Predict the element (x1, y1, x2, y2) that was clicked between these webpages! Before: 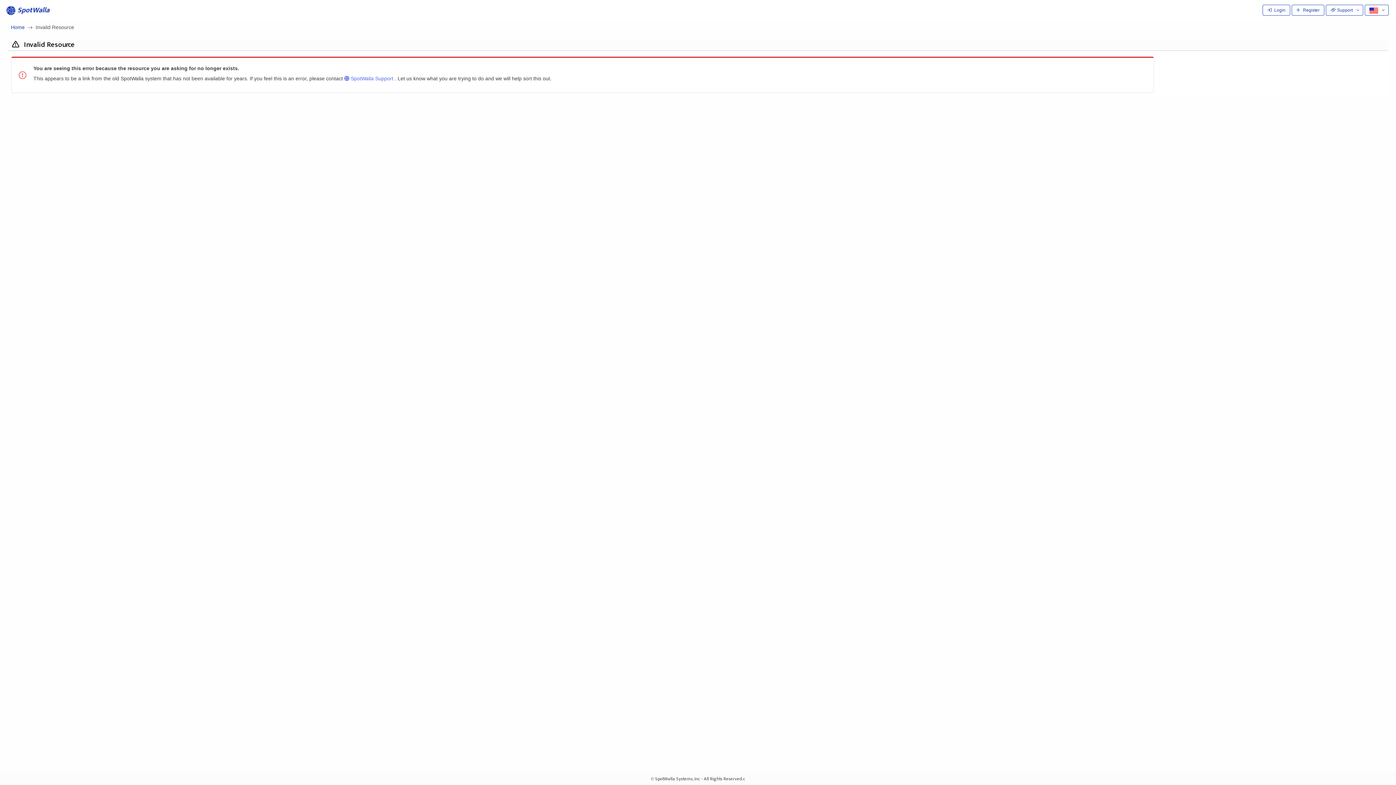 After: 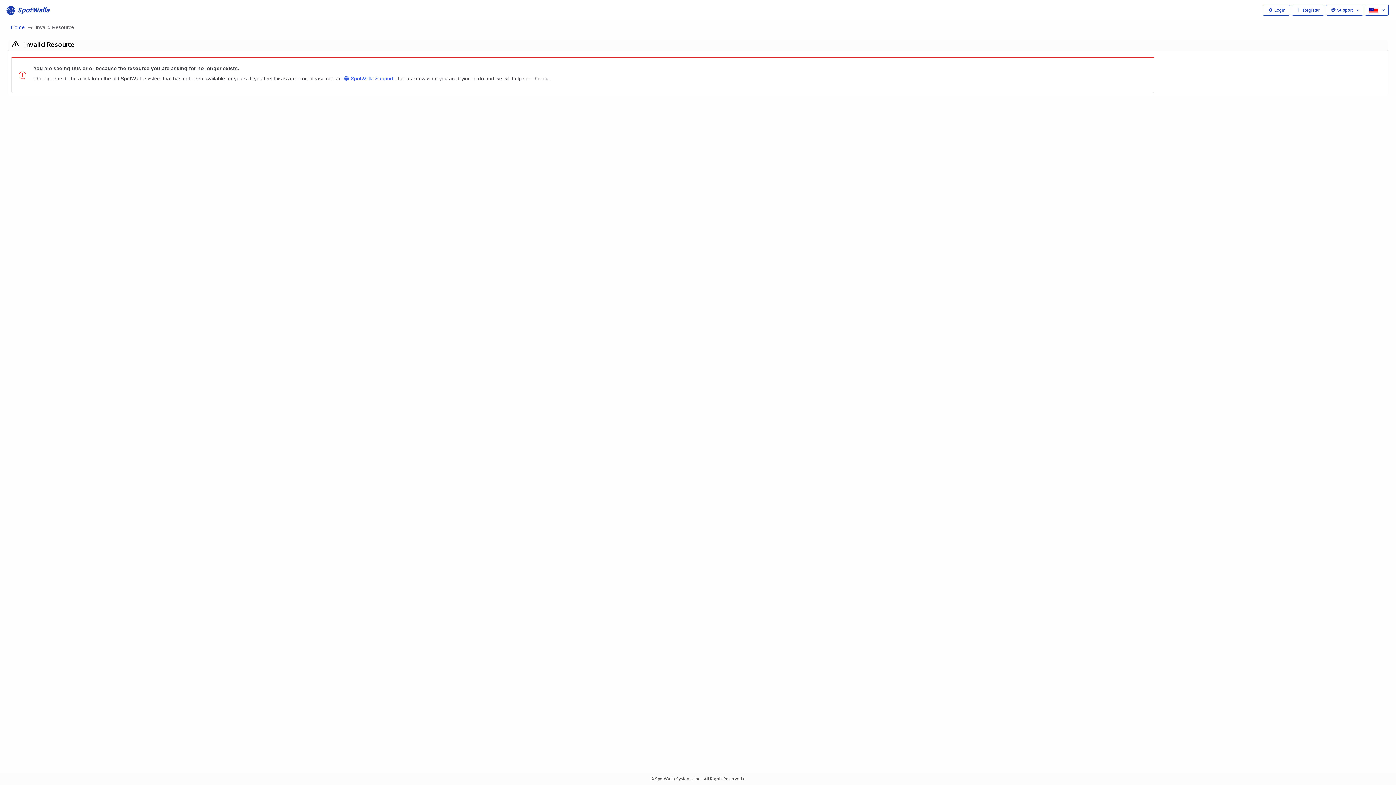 Action: bbox: (344, 75, 394, 81) label:  SpotWalla Support 